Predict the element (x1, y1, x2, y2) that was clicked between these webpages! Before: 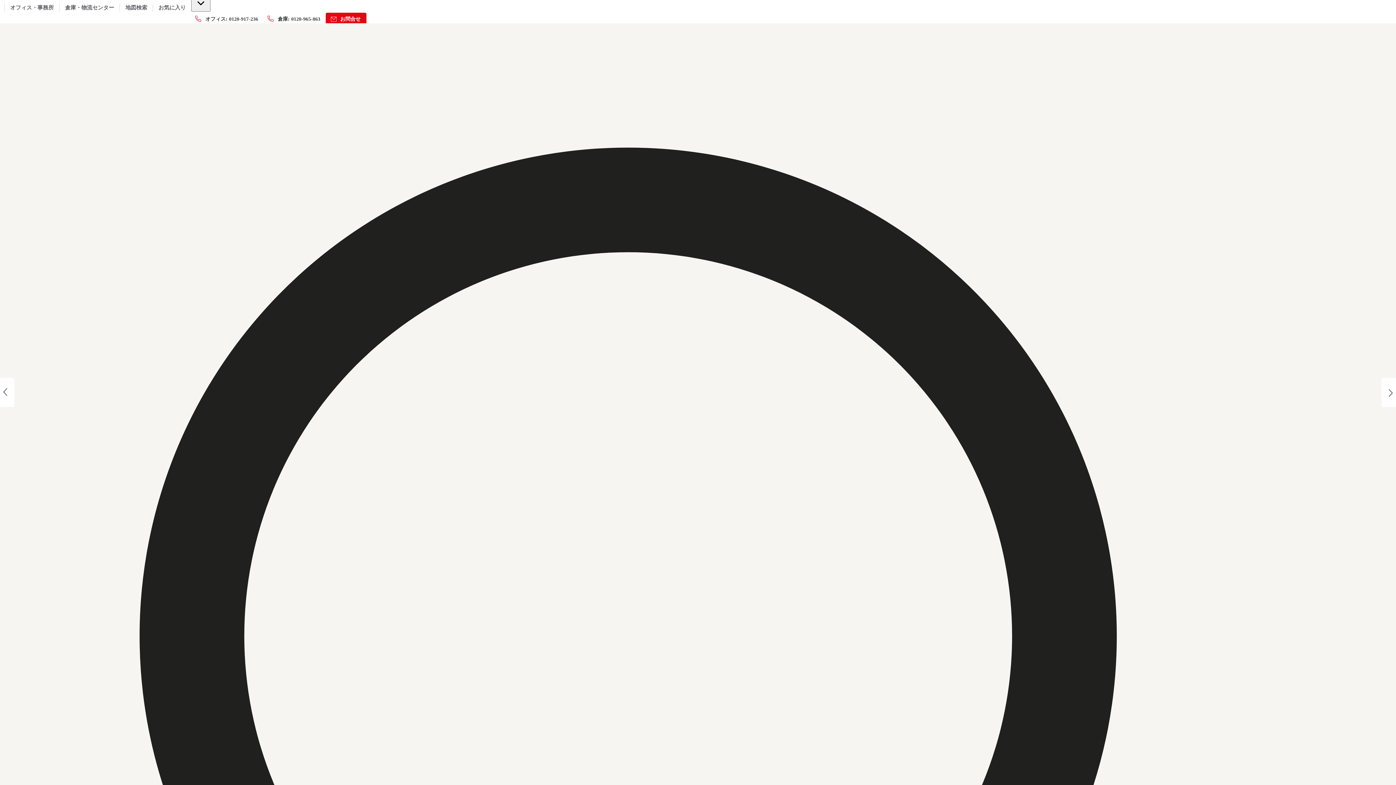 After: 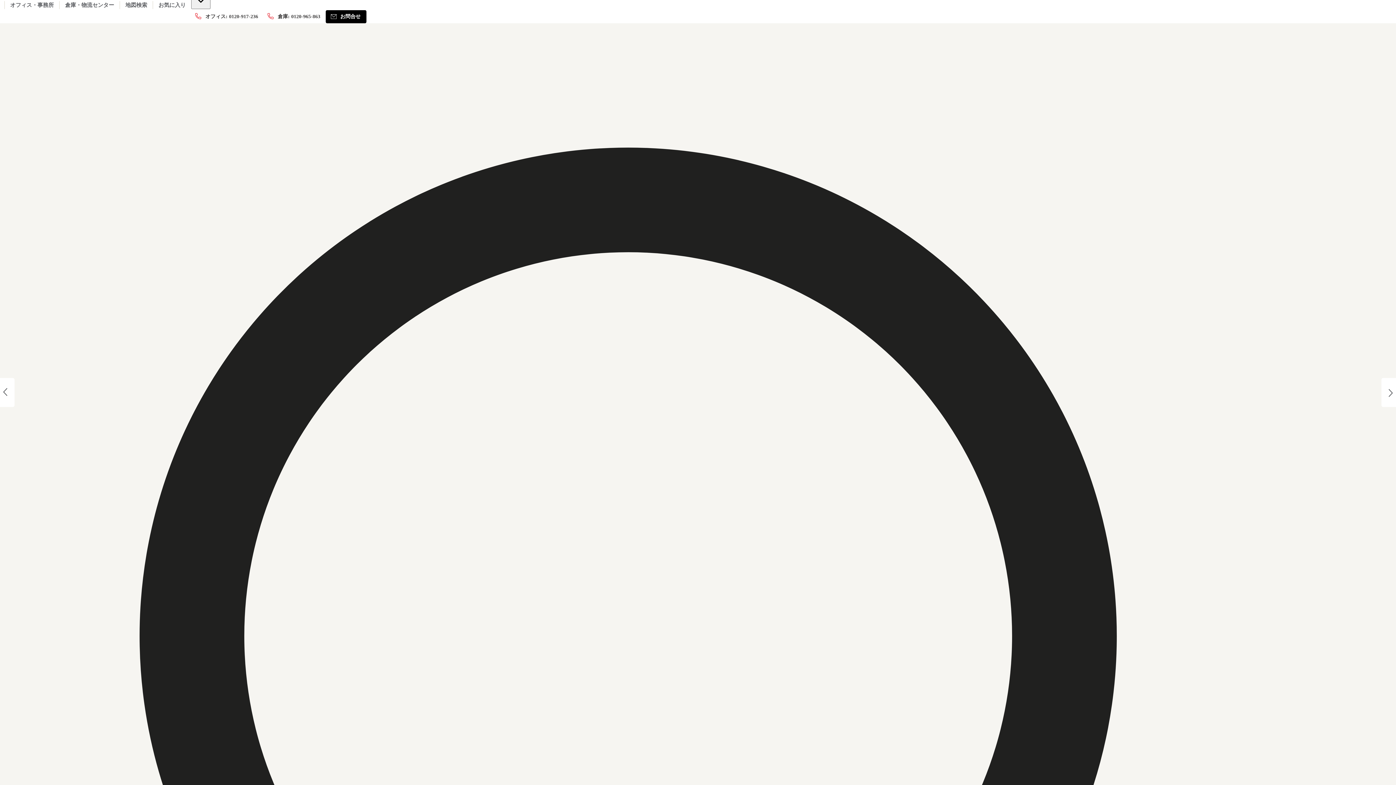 Action: label: お問合せ bbox: (325, 12, 366, 25)